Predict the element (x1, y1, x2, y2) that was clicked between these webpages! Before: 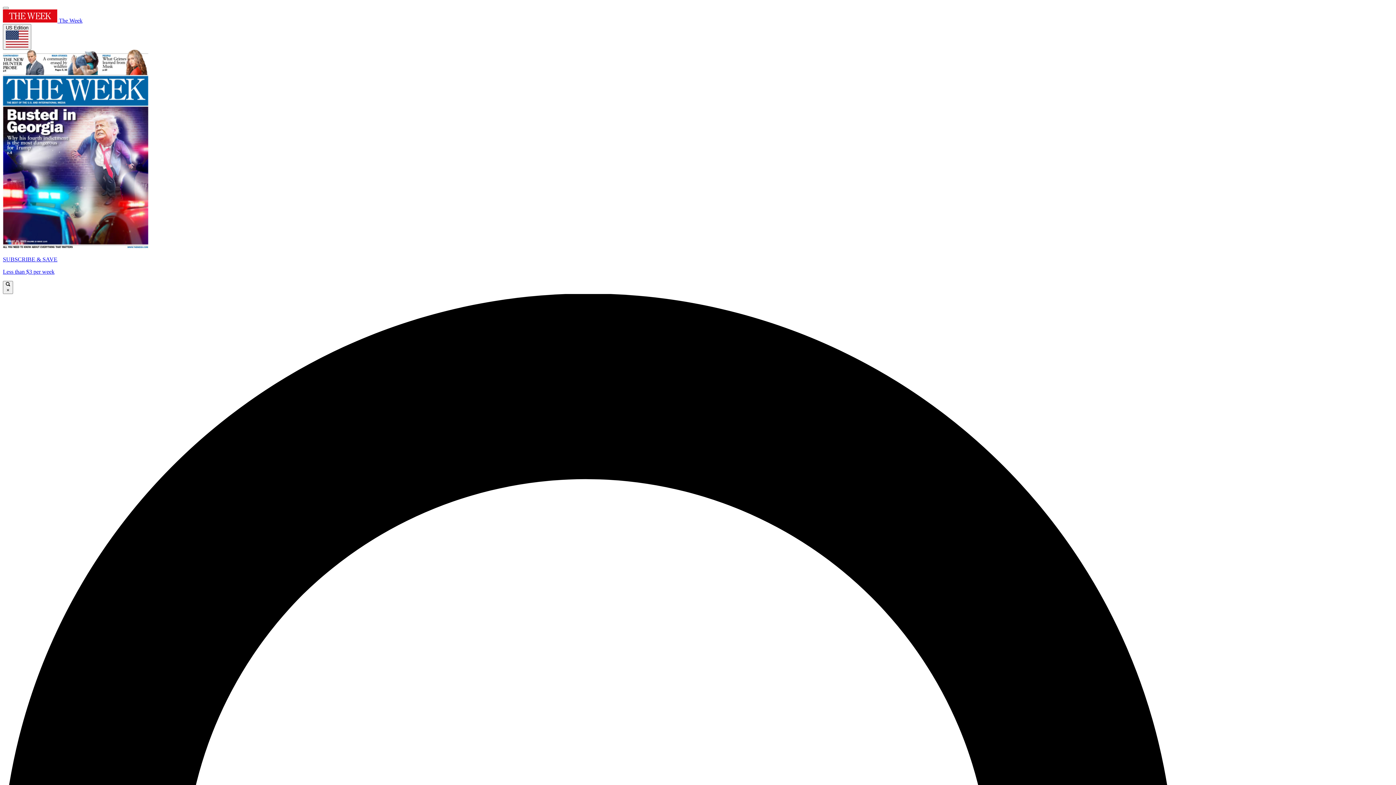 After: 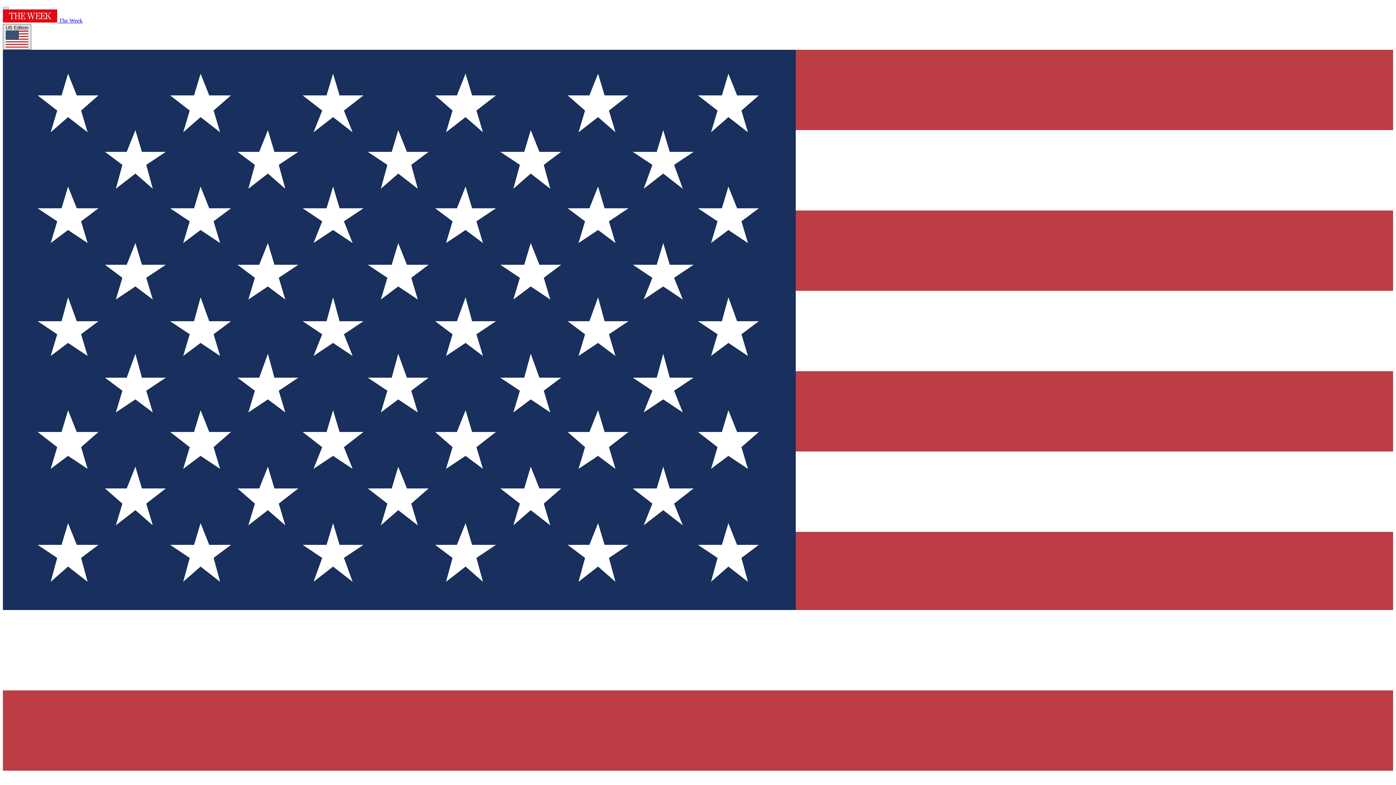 Action: bbox: (2, 24, 31, 49) label: US Edition